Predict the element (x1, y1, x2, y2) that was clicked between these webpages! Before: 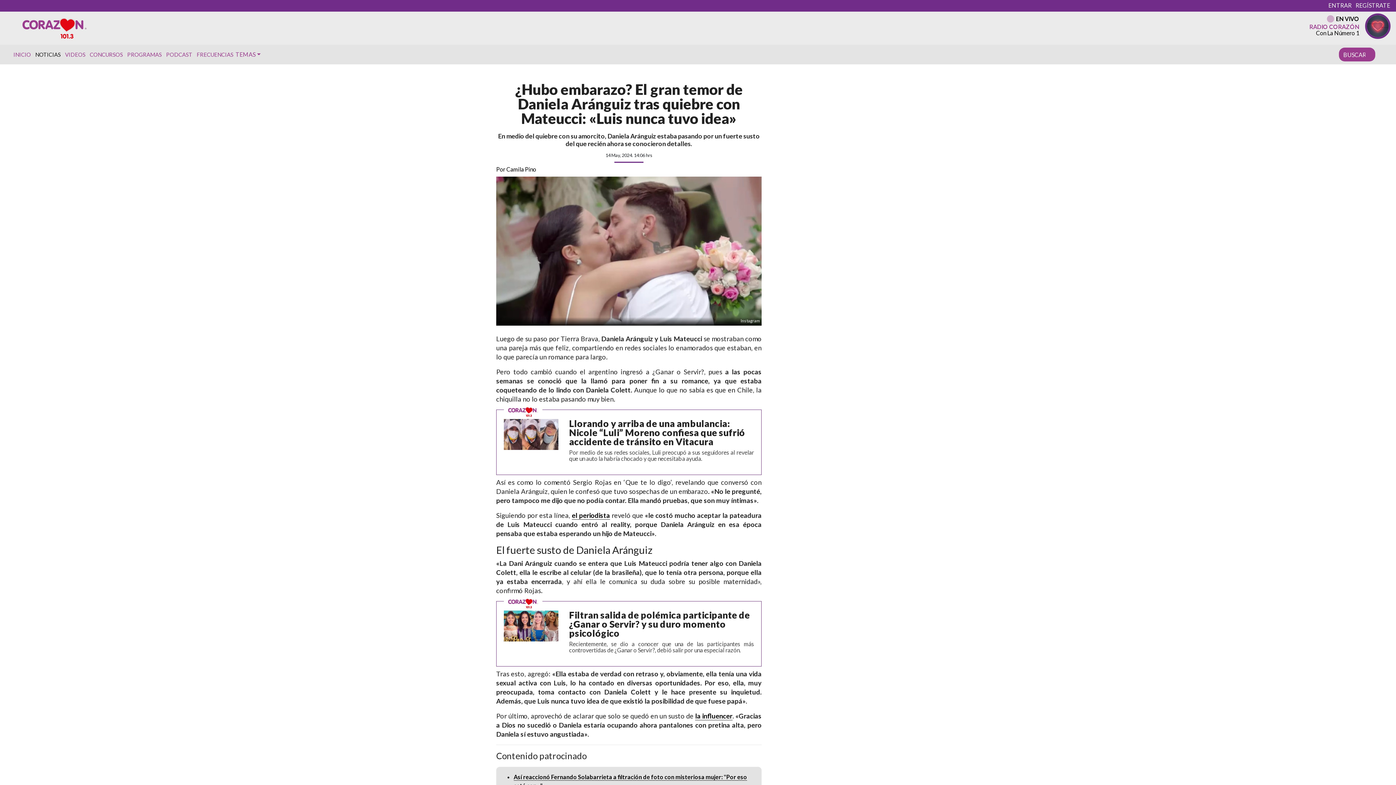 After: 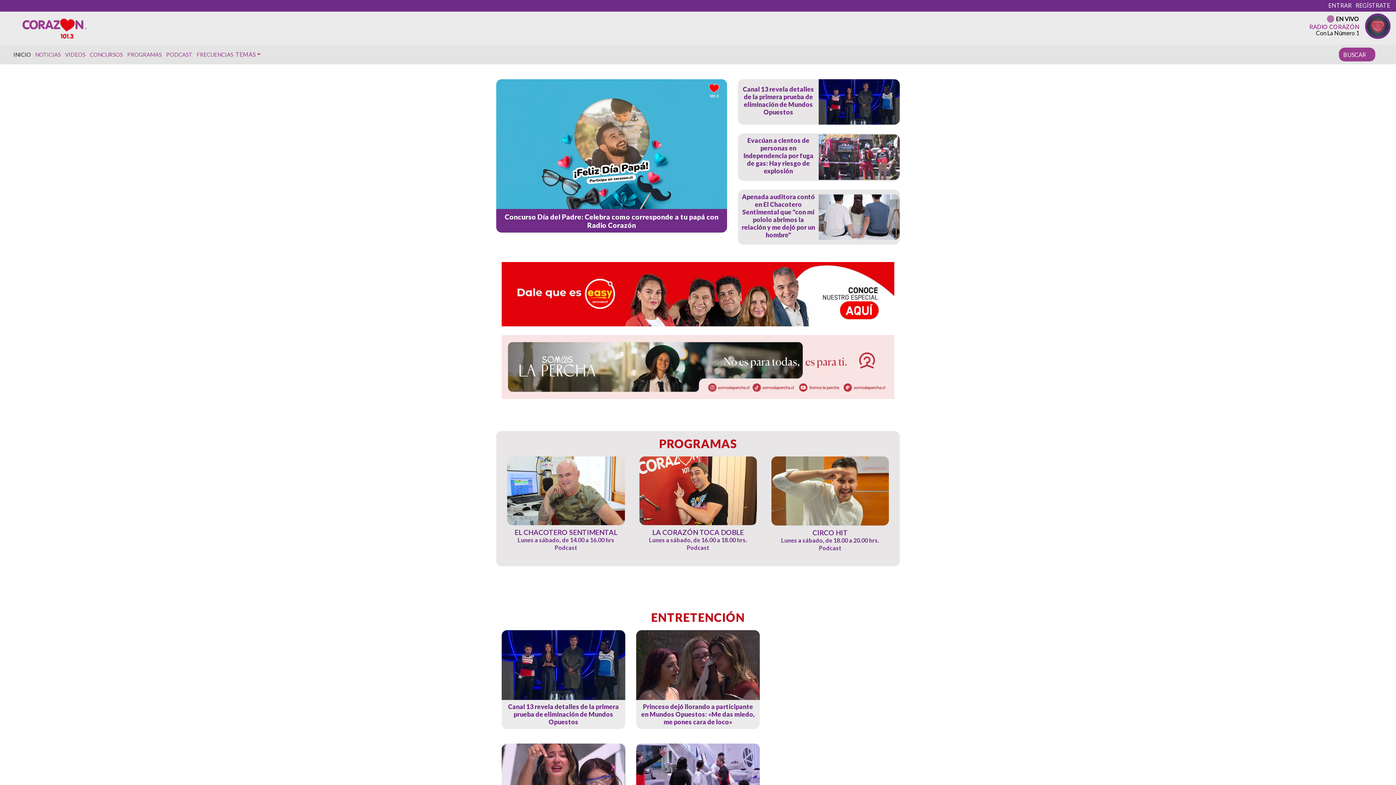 Action: bbox: (5, 13, 103, 42) label: Radio Corazón